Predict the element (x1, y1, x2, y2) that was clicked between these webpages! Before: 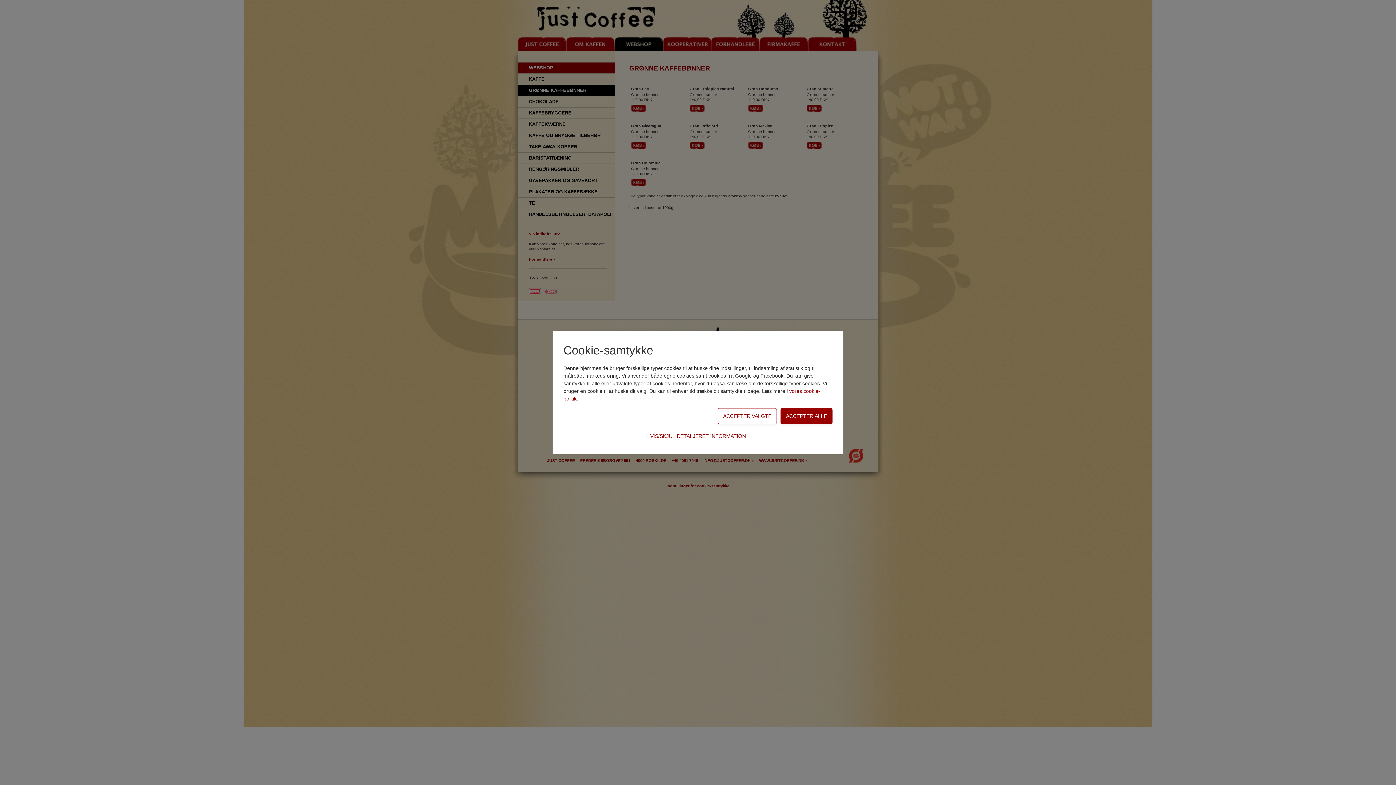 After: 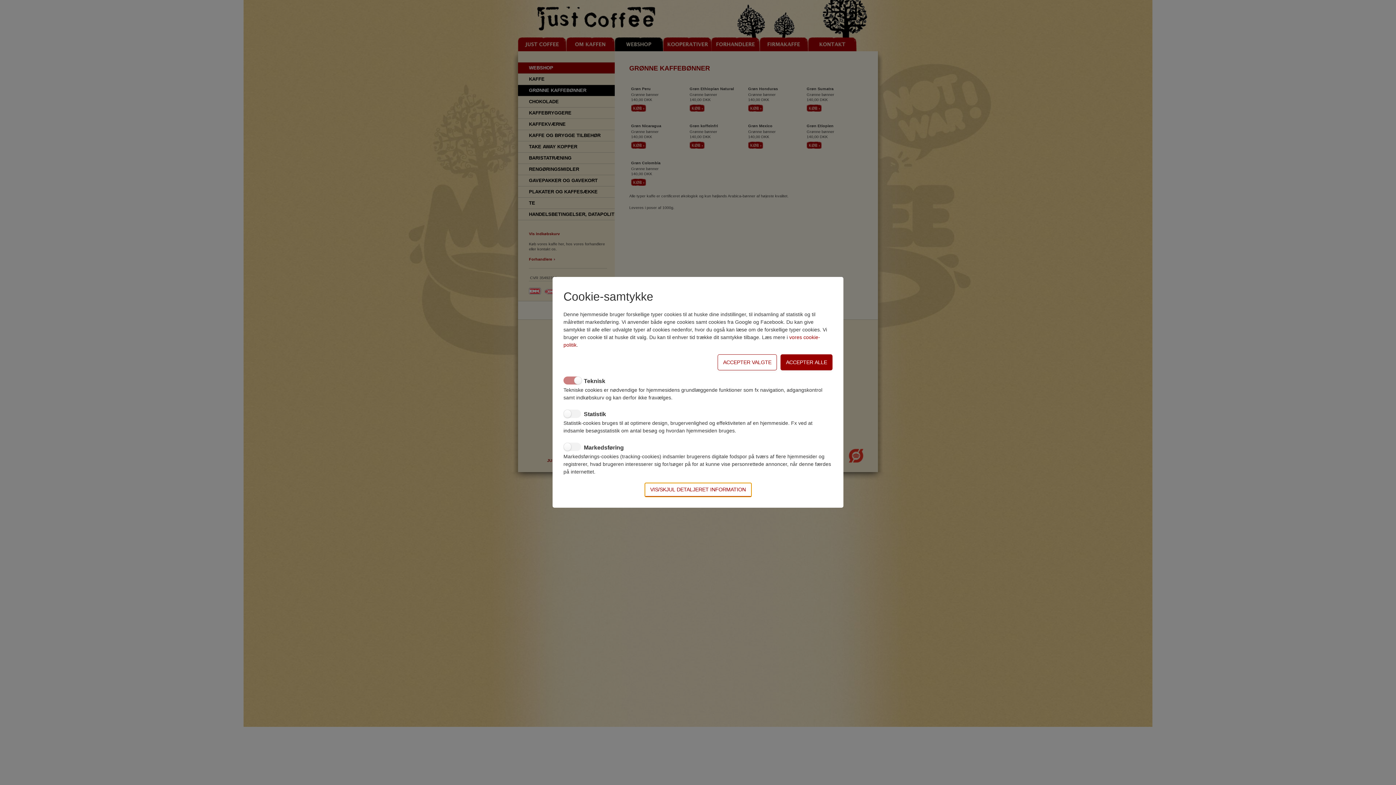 Action: label: VIS/SKJUL DETALJERET INFORMATION bbox: (644, 429, 751, 443)